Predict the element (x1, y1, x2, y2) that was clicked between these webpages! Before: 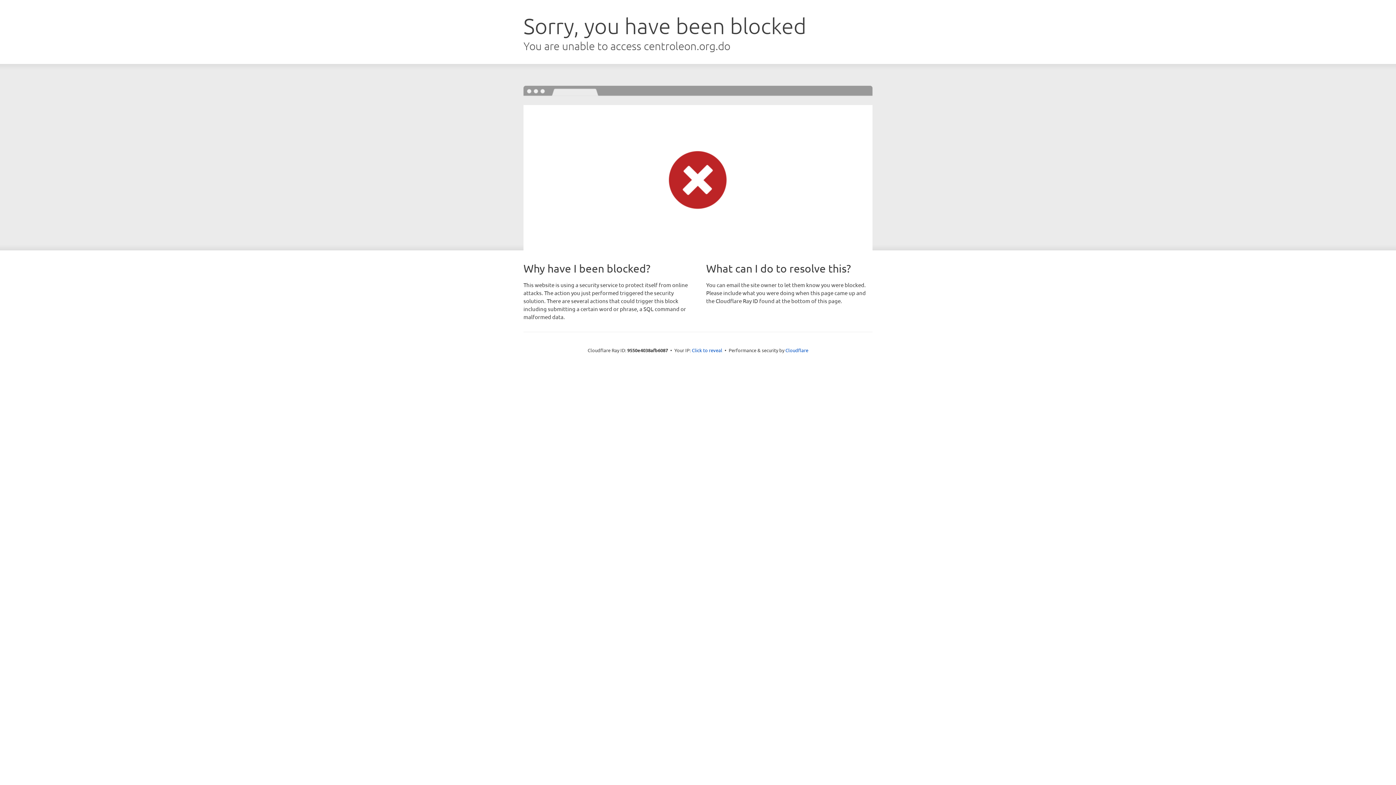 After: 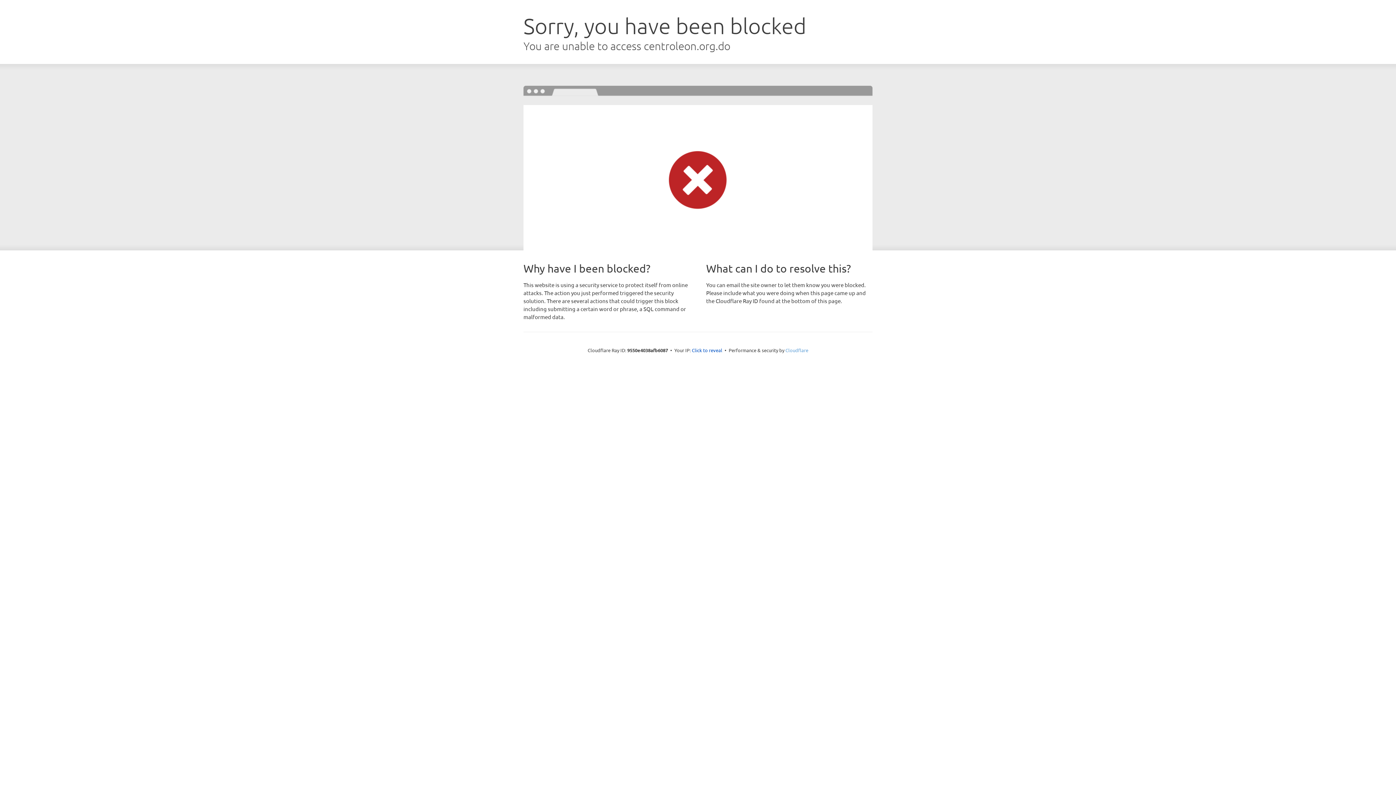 Action: label: Cloudflare bbox: (785, 347, 808, 353)